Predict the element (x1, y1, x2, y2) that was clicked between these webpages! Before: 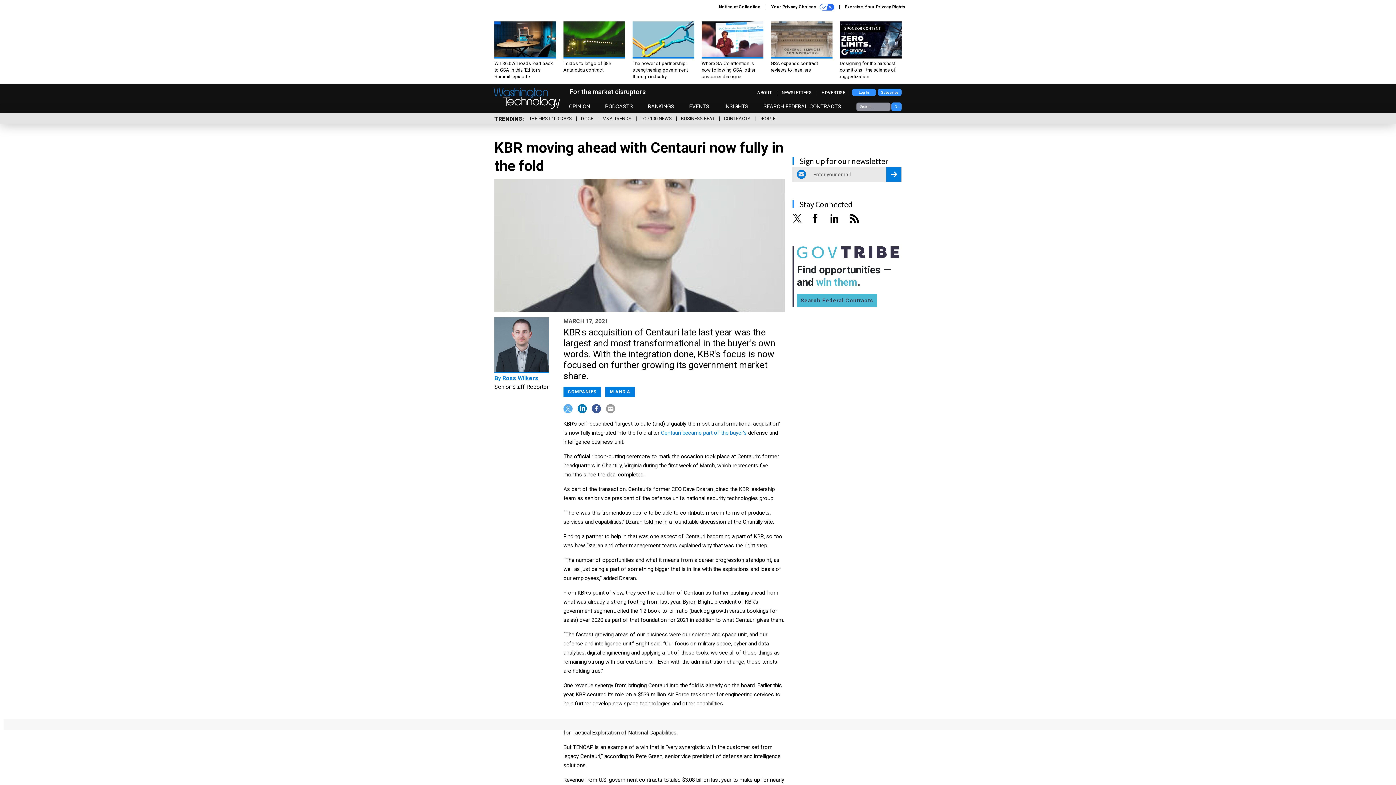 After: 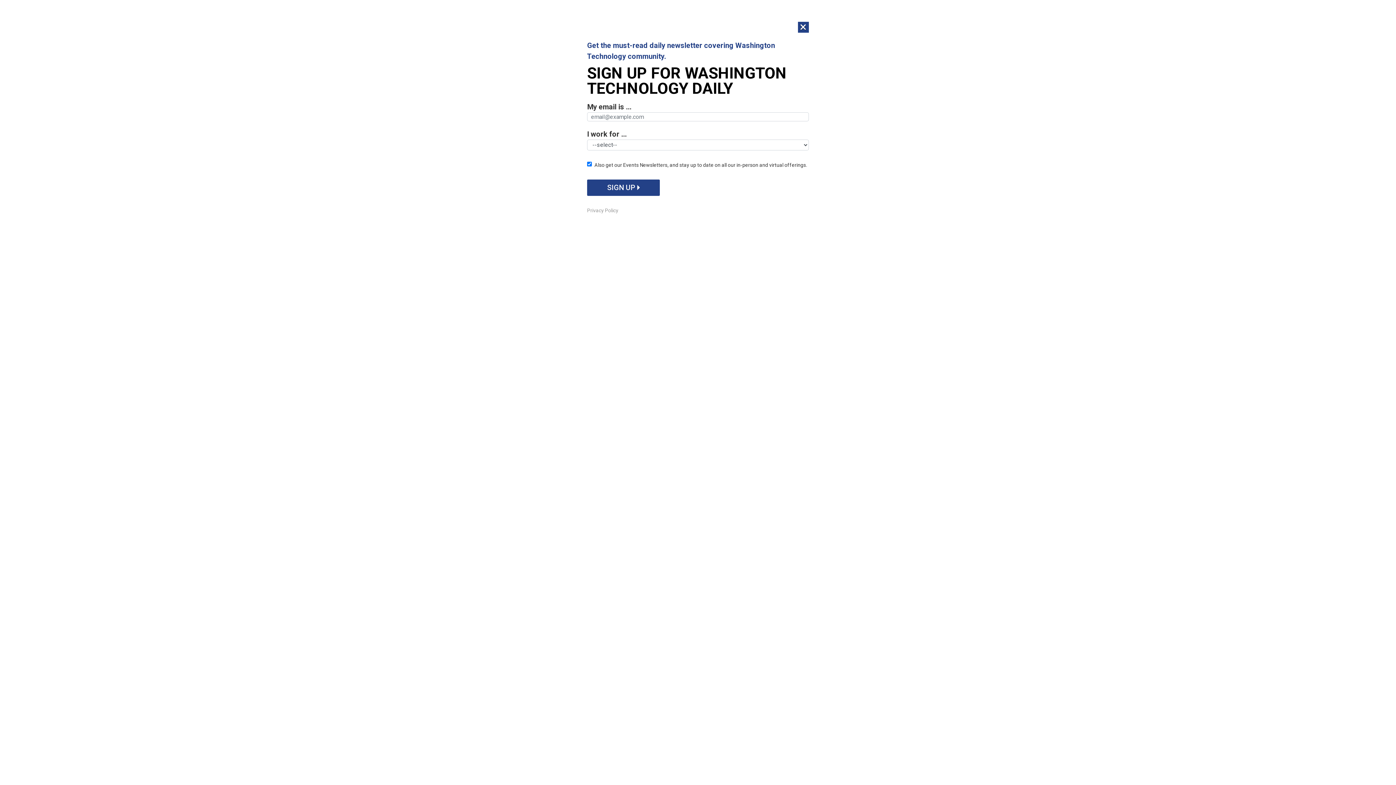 Action: bbox: (757, 90, 772, 95) label: ABOUT